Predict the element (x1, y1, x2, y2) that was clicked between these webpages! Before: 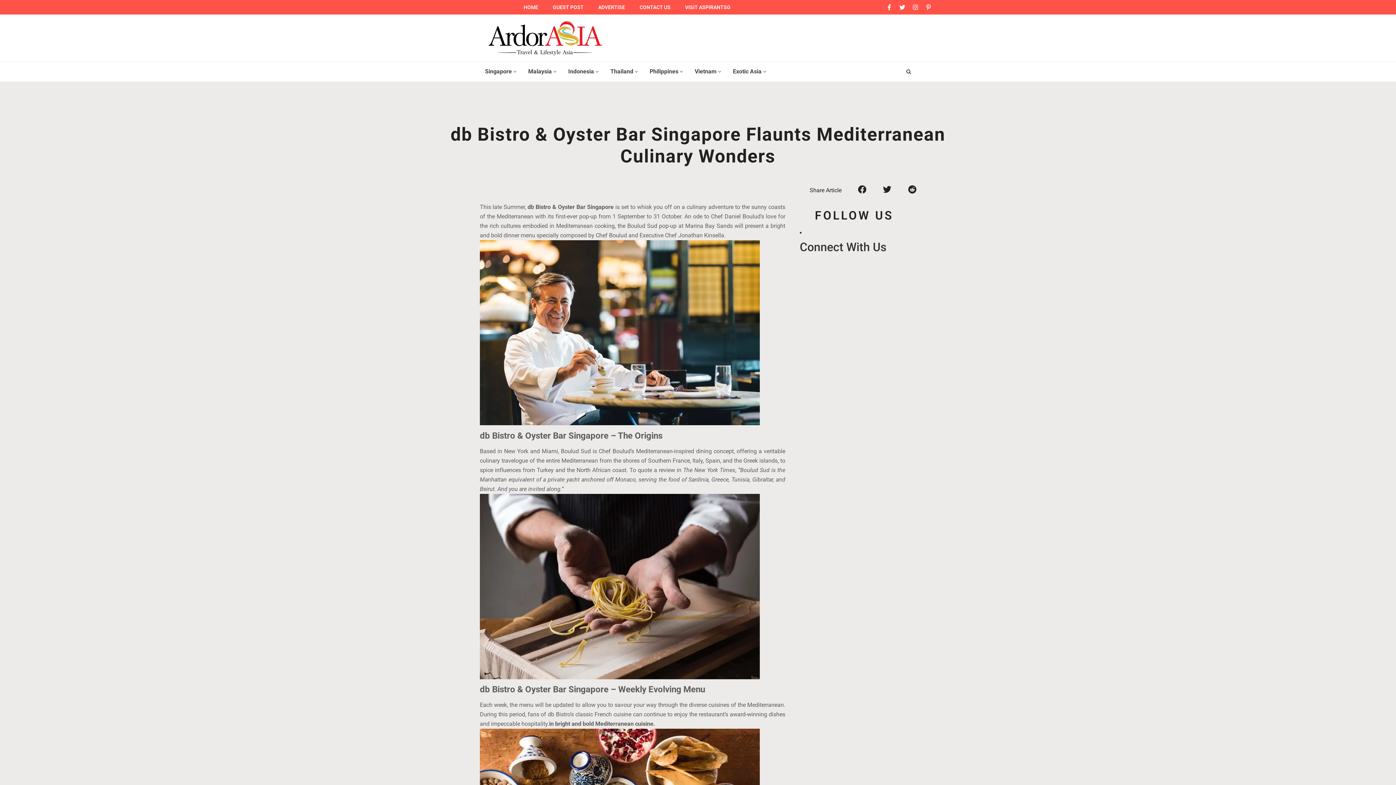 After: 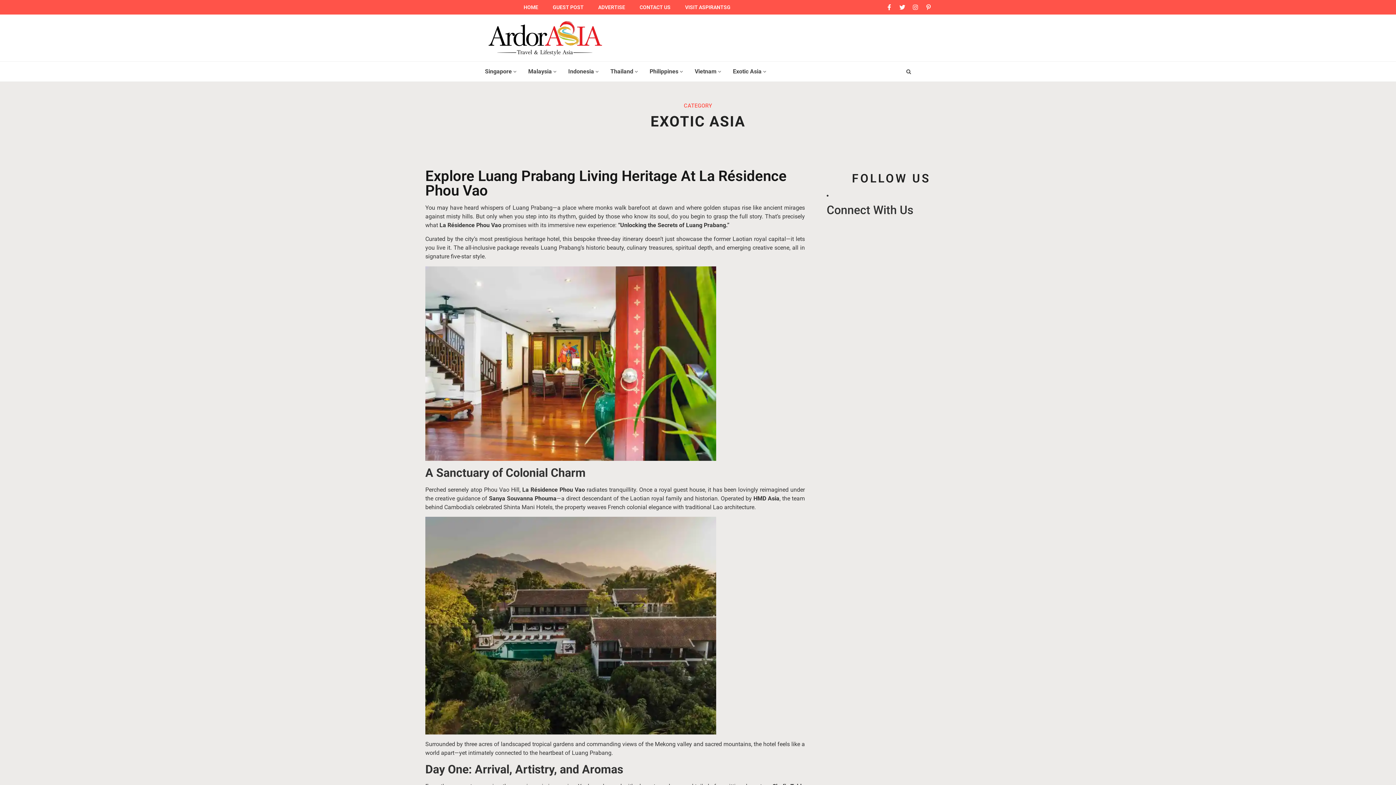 Action: bbox: (728, 61, 771, 81) label: Exotic Asia 